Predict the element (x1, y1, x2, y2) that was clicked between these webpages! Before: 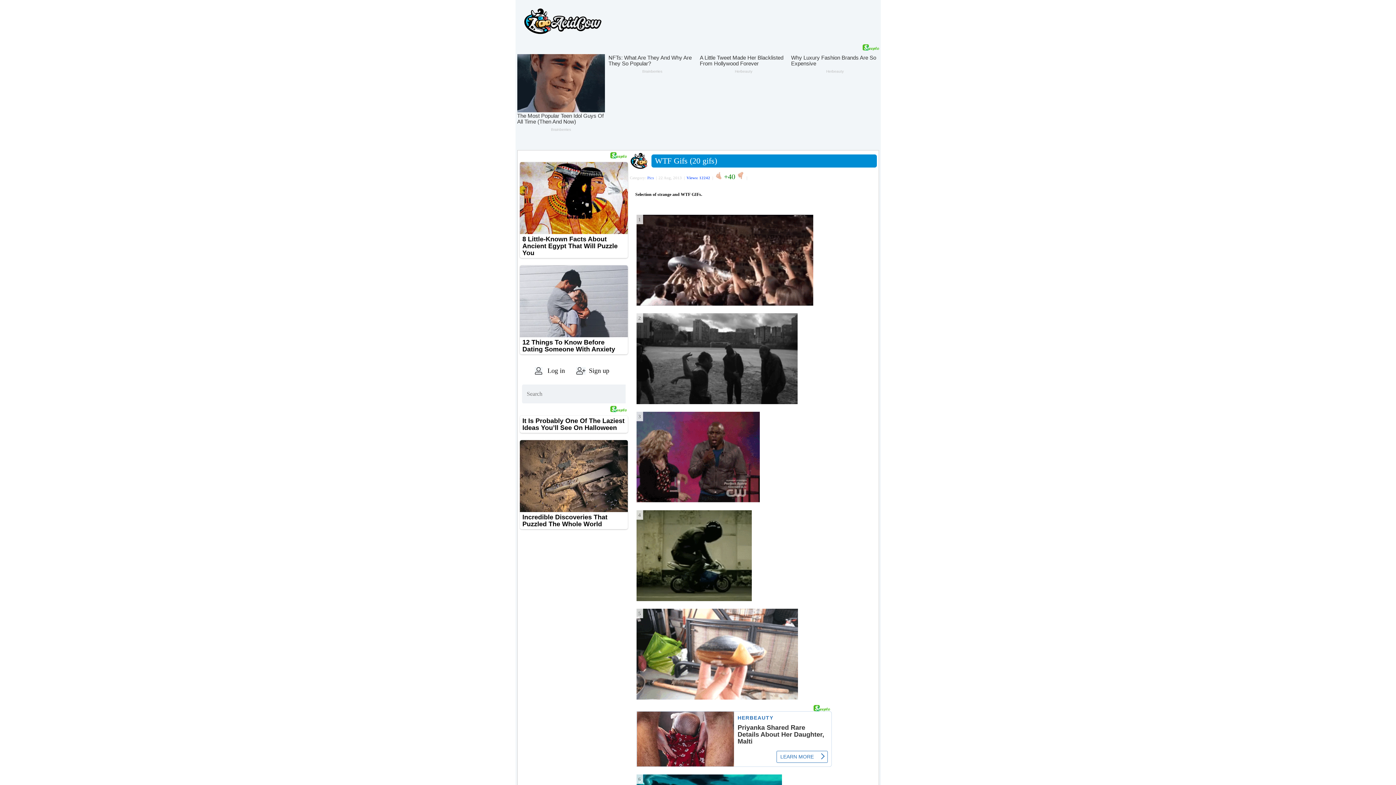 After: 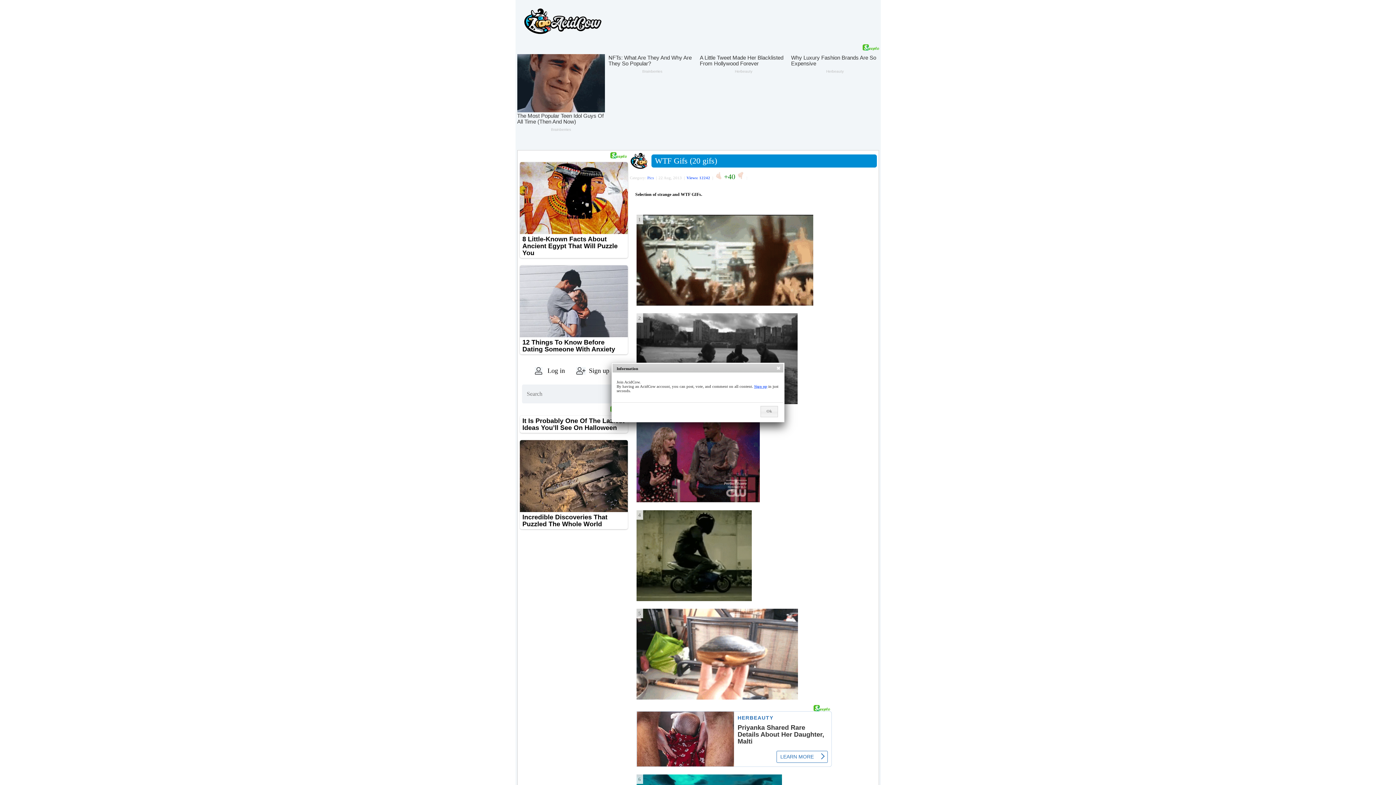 Action: bbox: (737, 175, 744, 180)